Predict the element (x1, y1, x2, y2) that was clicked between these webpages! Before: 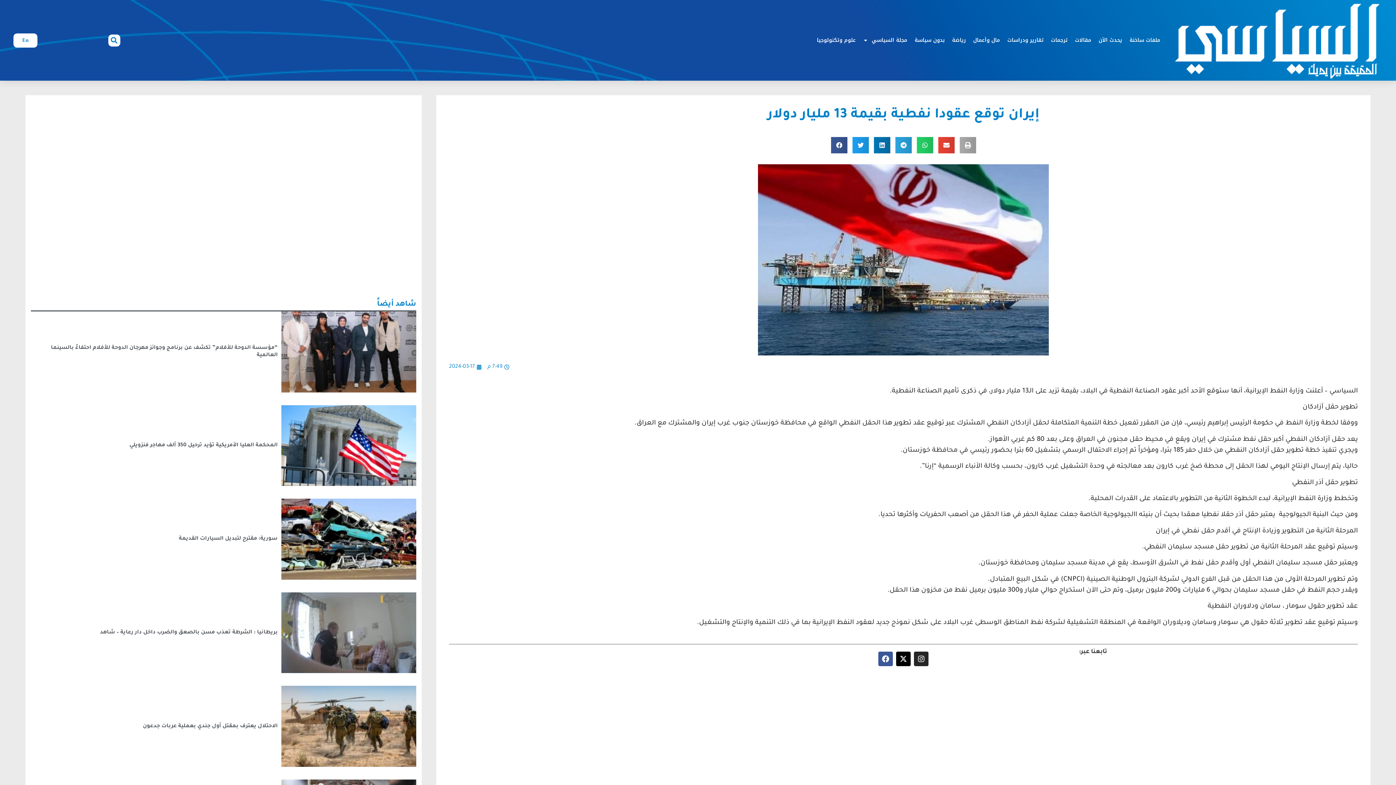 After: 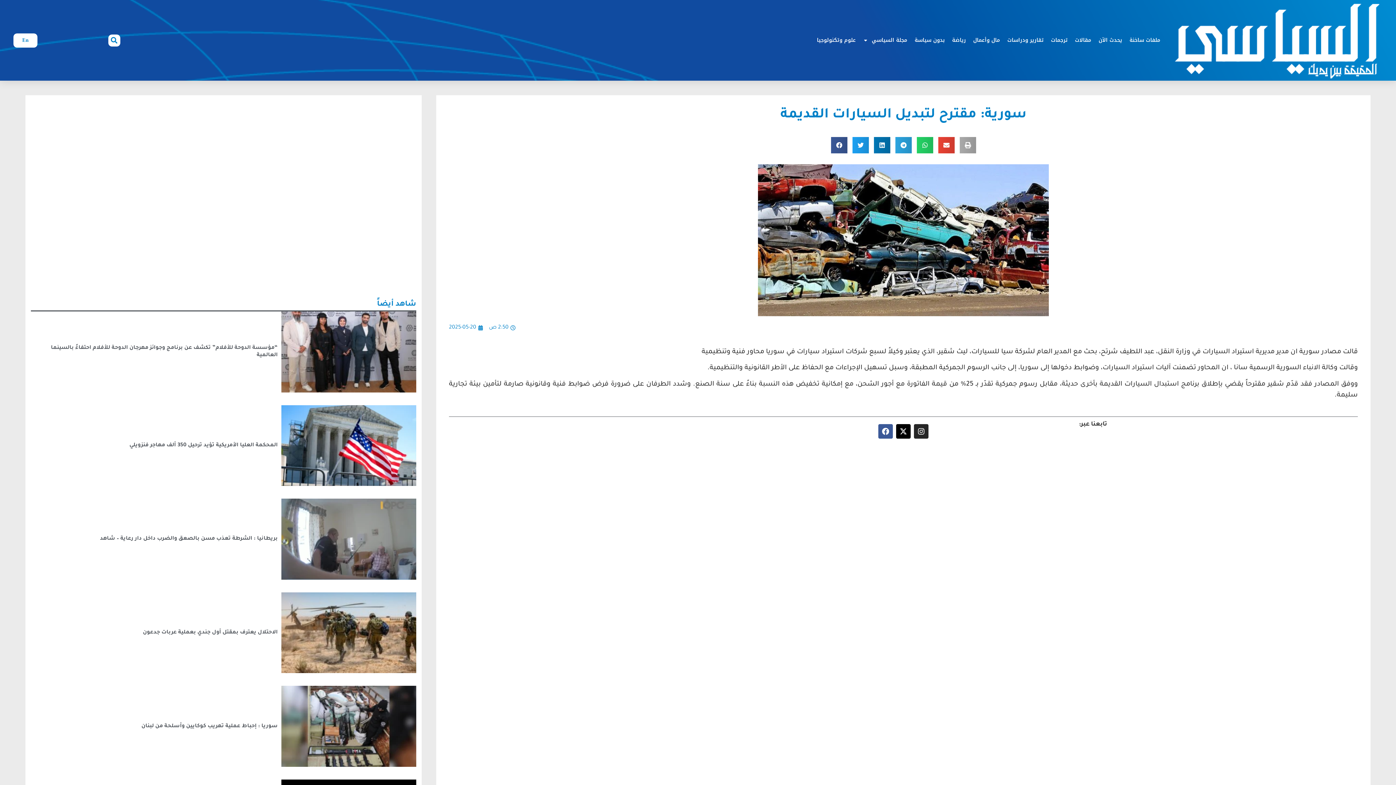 Action: bbox: (281, 498, 416, 579)